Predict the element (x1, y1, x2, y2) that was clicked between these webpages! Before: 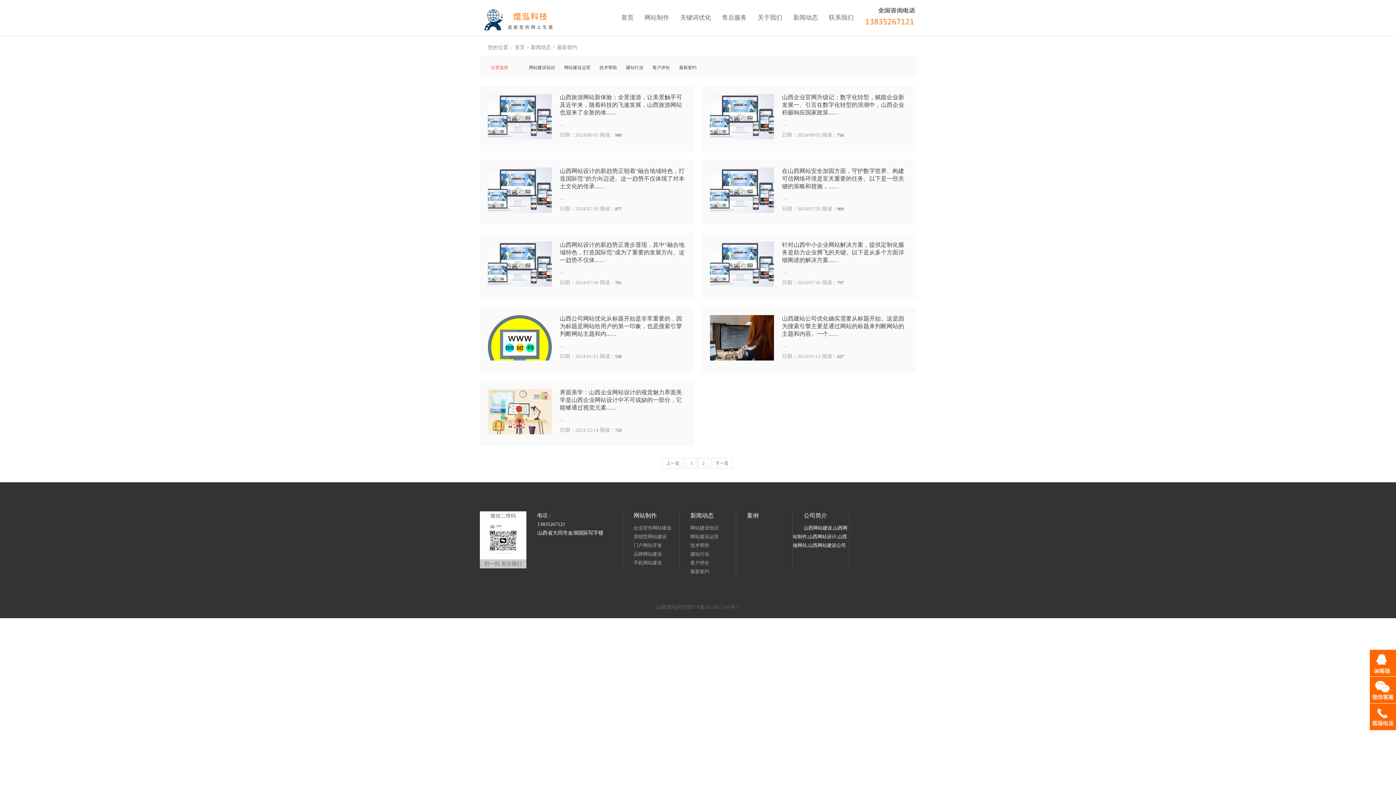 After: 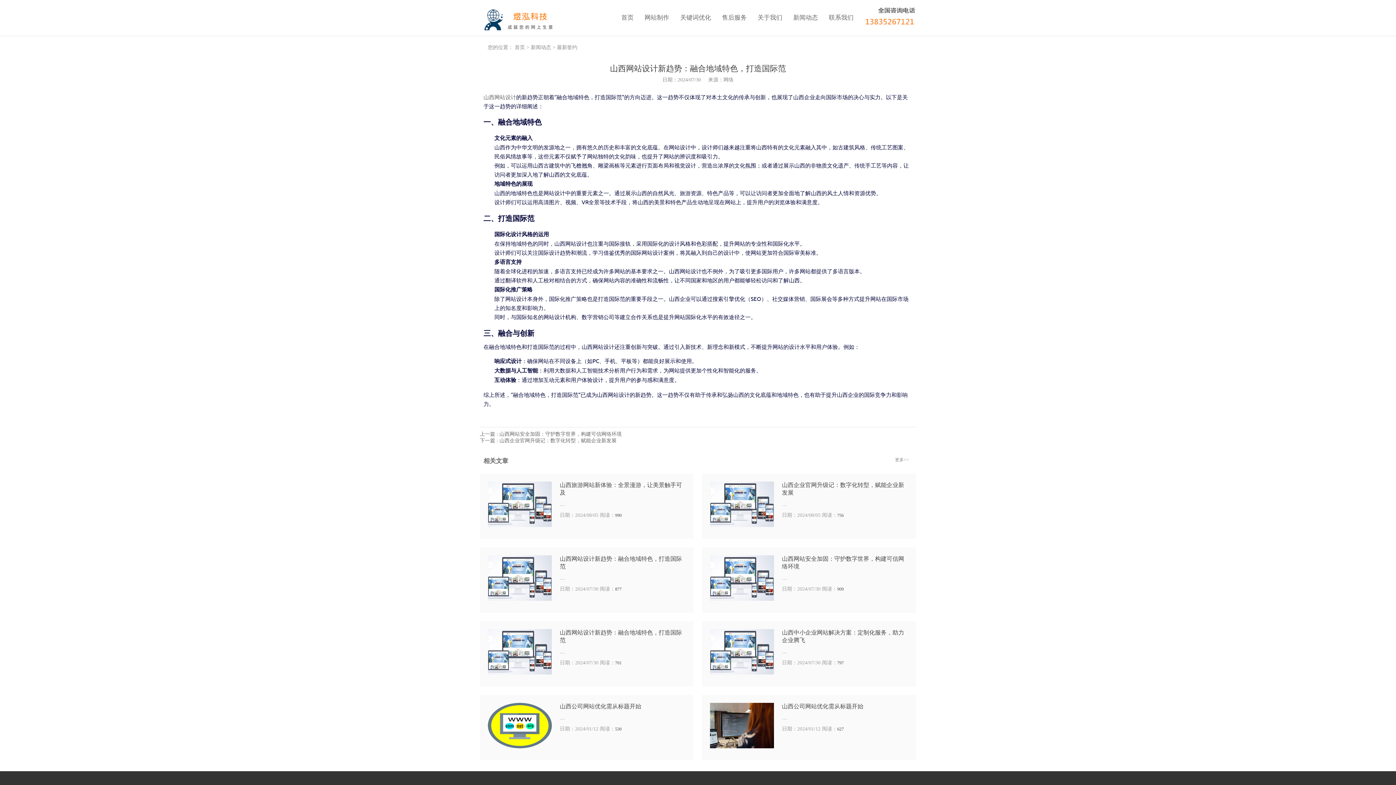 Action: bbox: (488, 167, 552, 213)